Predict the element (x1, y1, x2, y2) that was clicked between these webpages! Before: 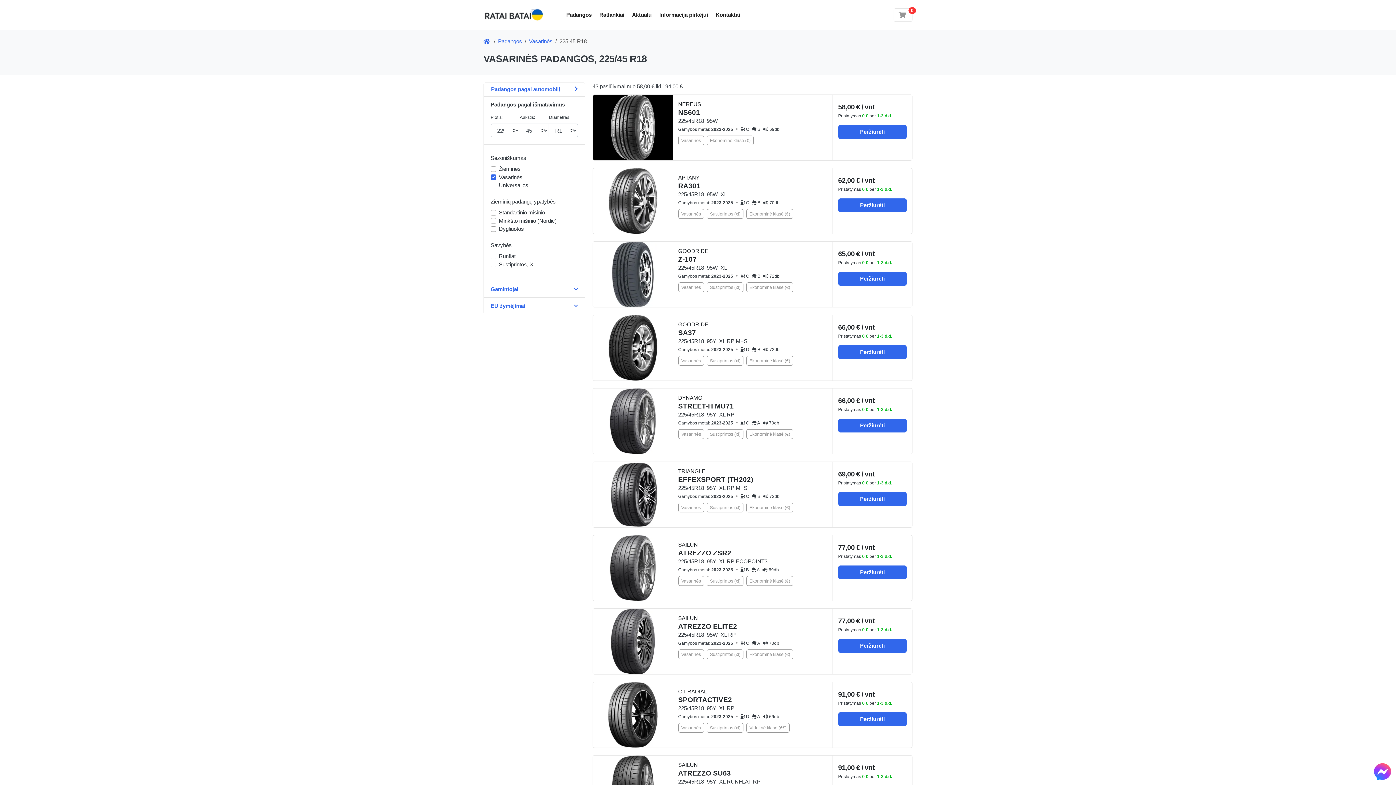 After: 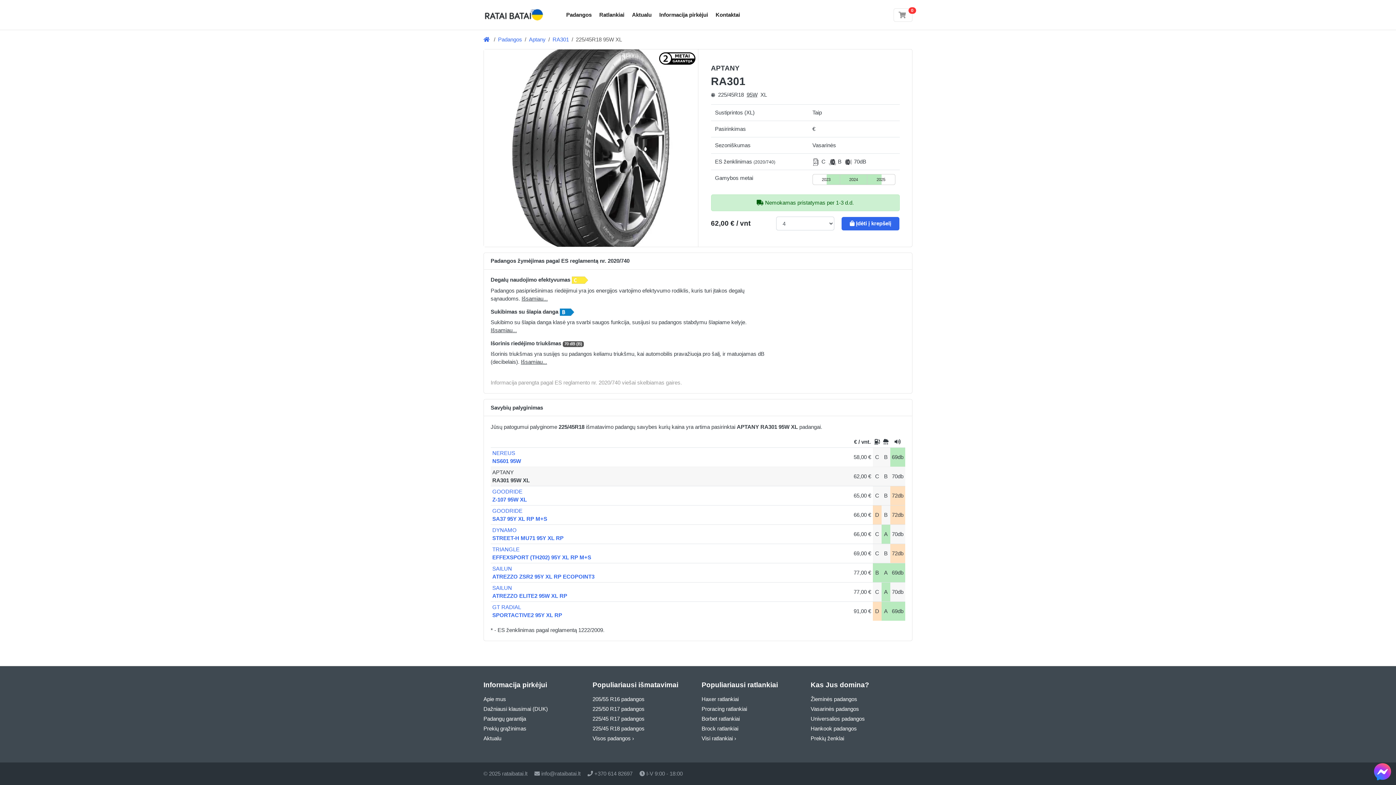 Action: bbox: (678, 173, 832, 190) label: APTANY
RA301